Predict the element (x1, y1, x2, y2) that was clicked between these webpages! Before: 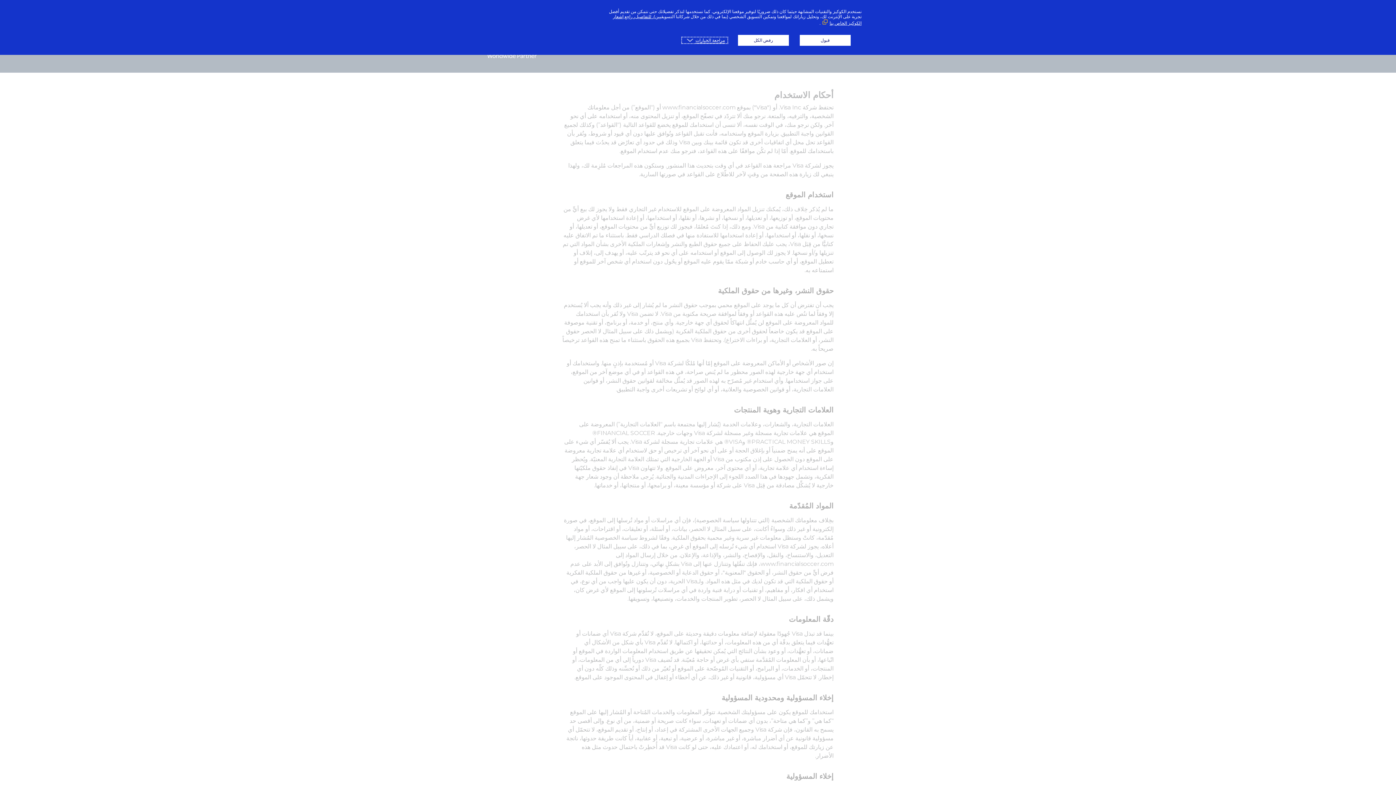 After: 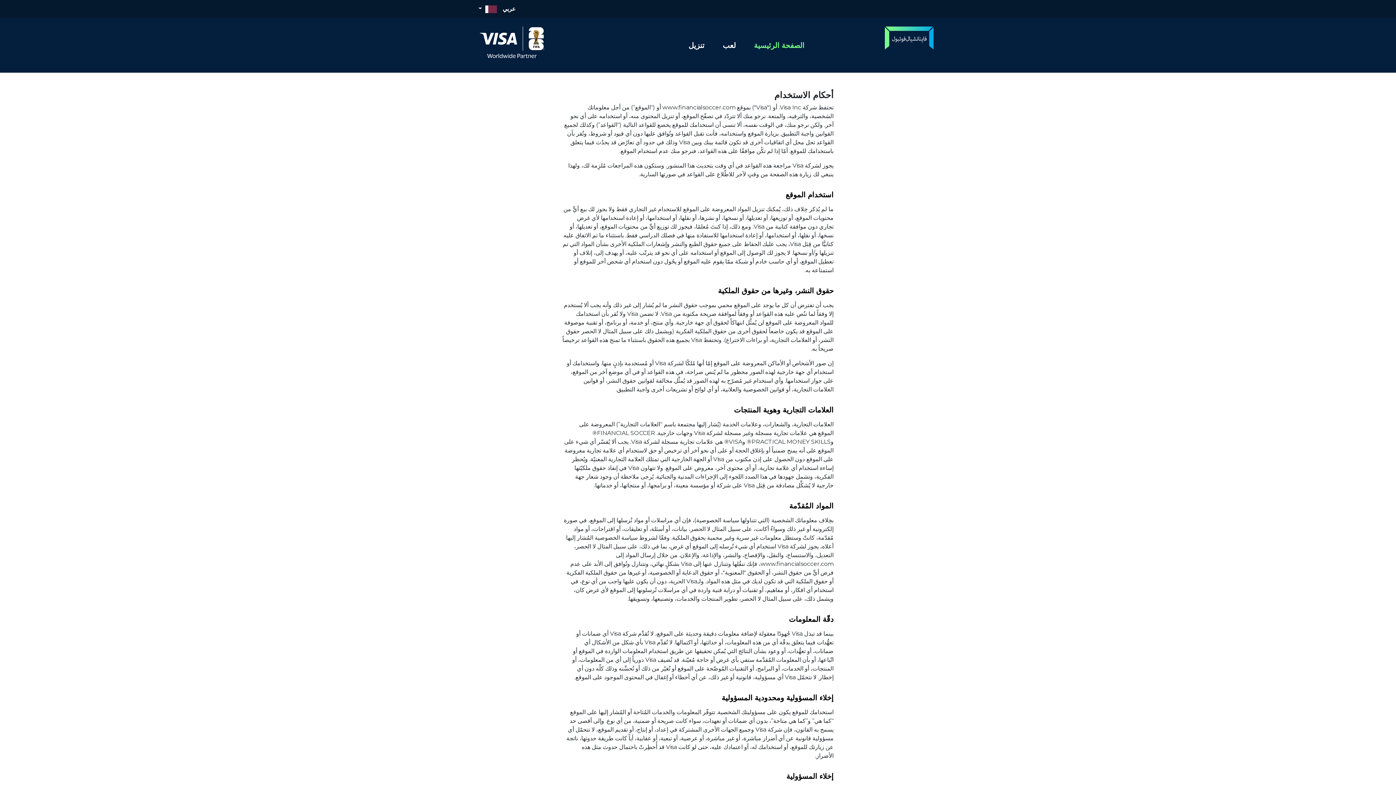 Action: label: رفض الكل bbox: (738, 34, 789, 45)